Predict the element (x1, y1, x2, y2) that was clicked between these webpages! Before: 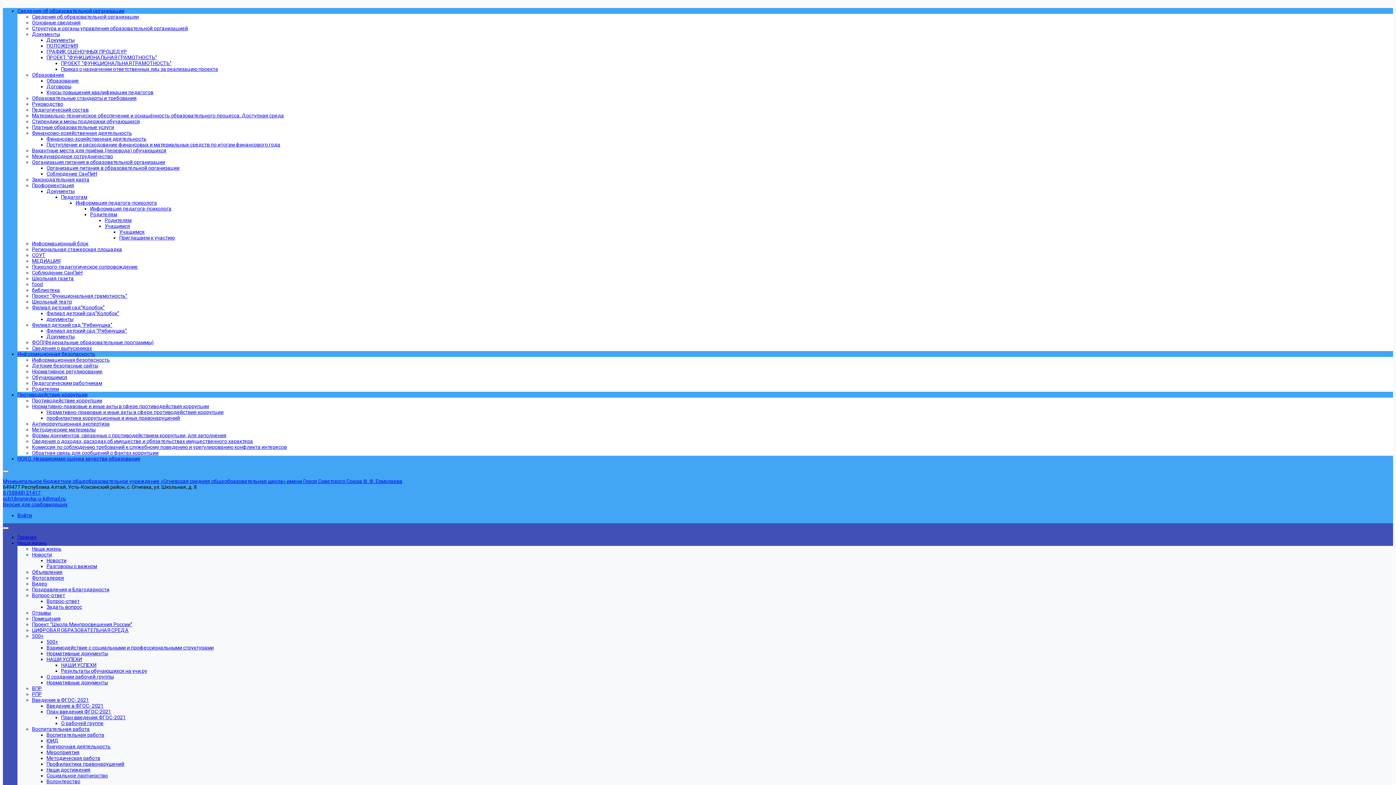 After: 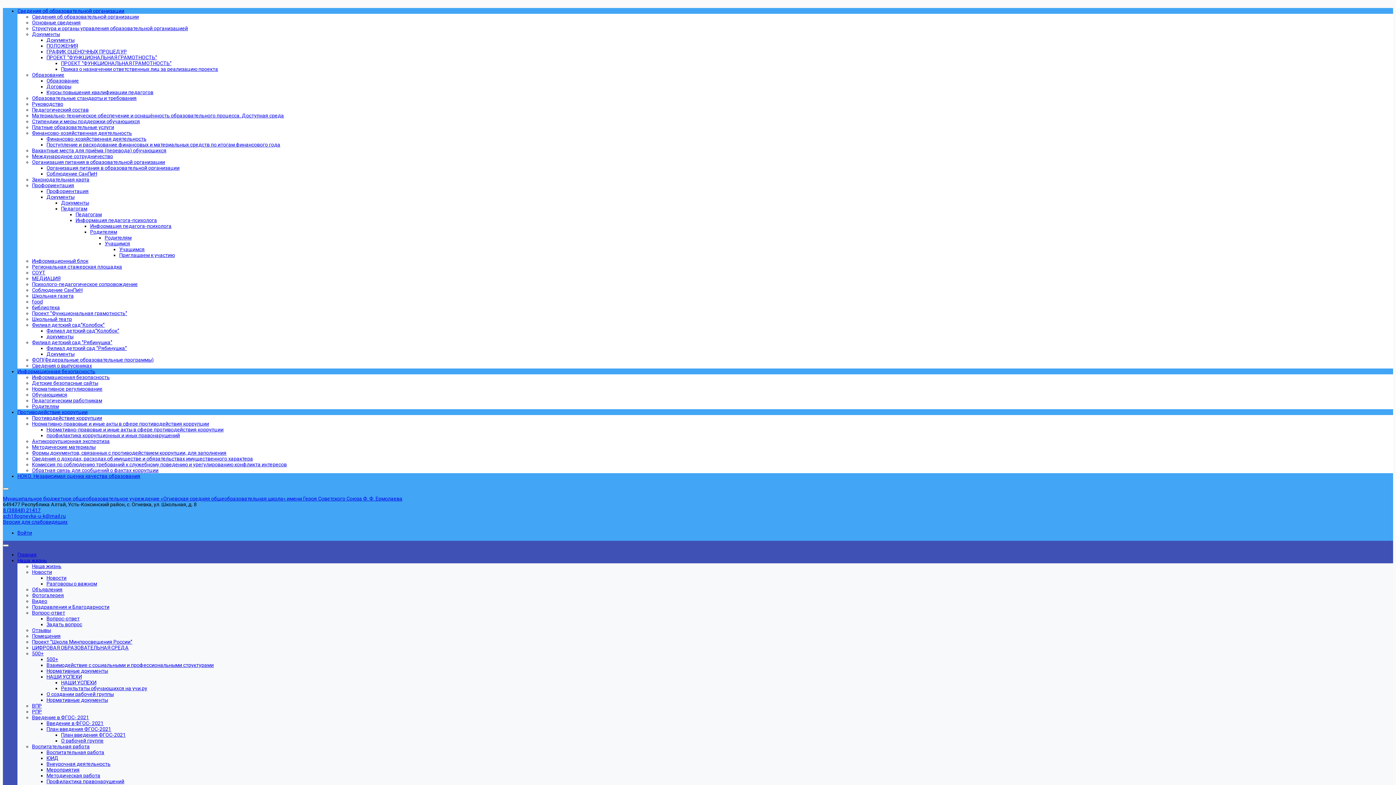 Action: bbox: (32, 293, 127, 298) label: Проект "Функциональная грамотность"